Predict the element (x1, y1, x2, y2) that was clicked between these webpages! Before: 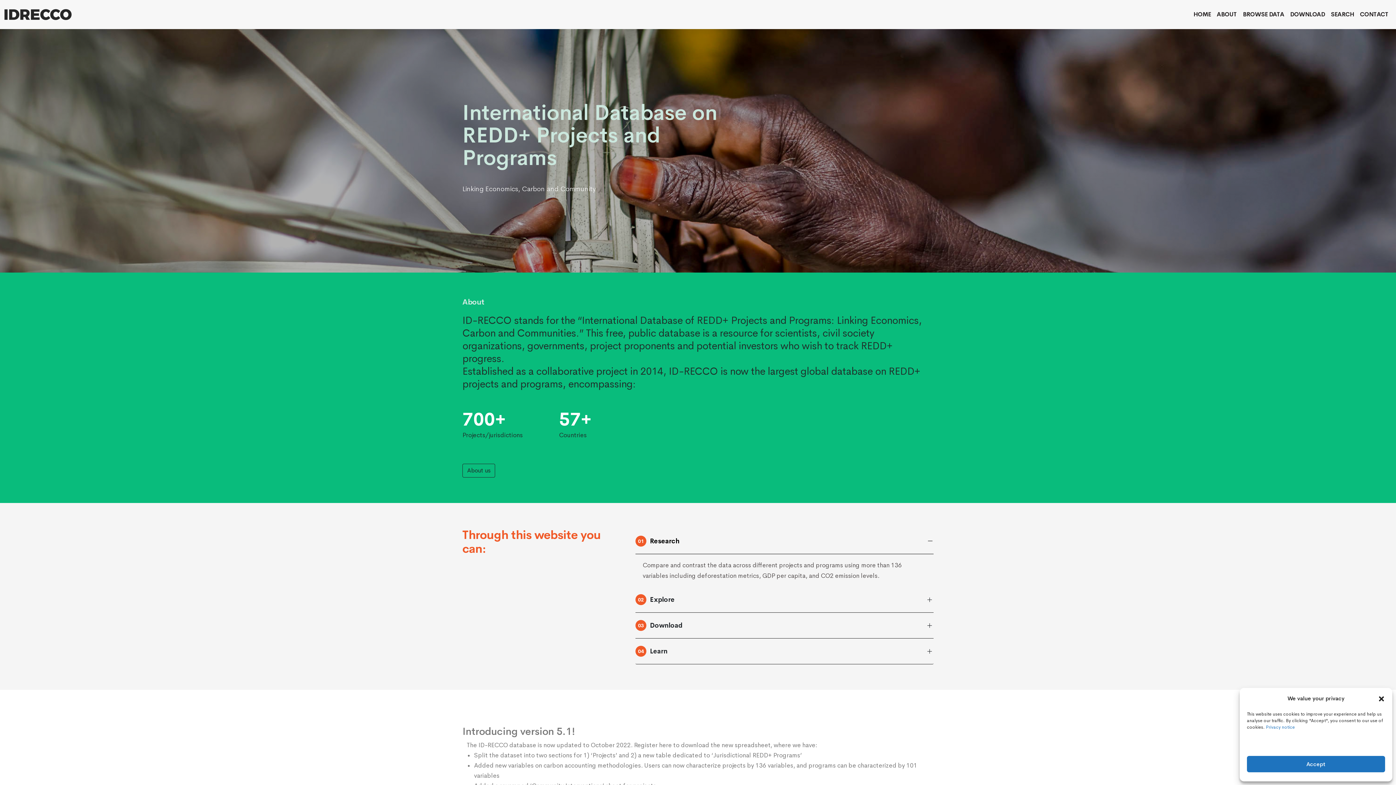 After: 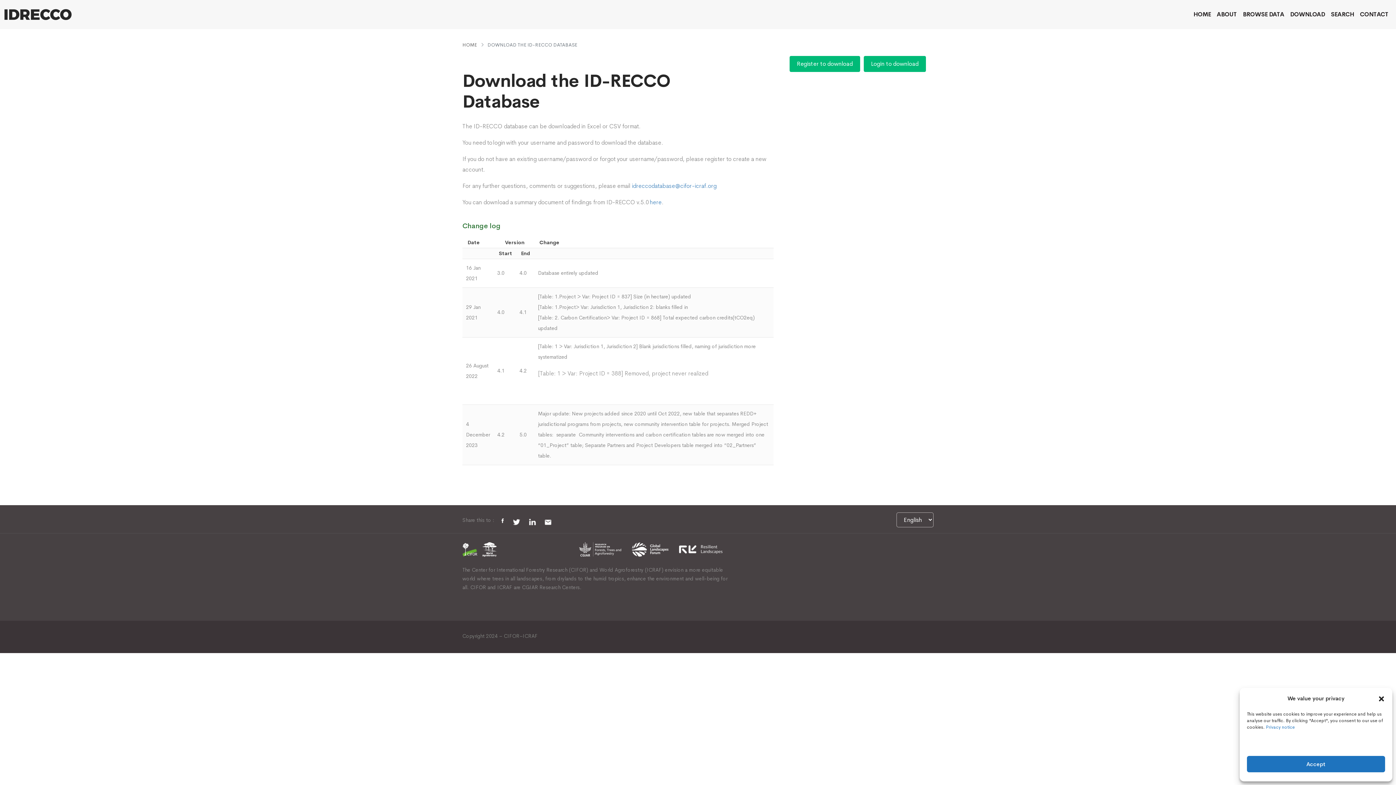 Action: label: DOWNLOAD bbox: (1287, 6, 1328, 22)